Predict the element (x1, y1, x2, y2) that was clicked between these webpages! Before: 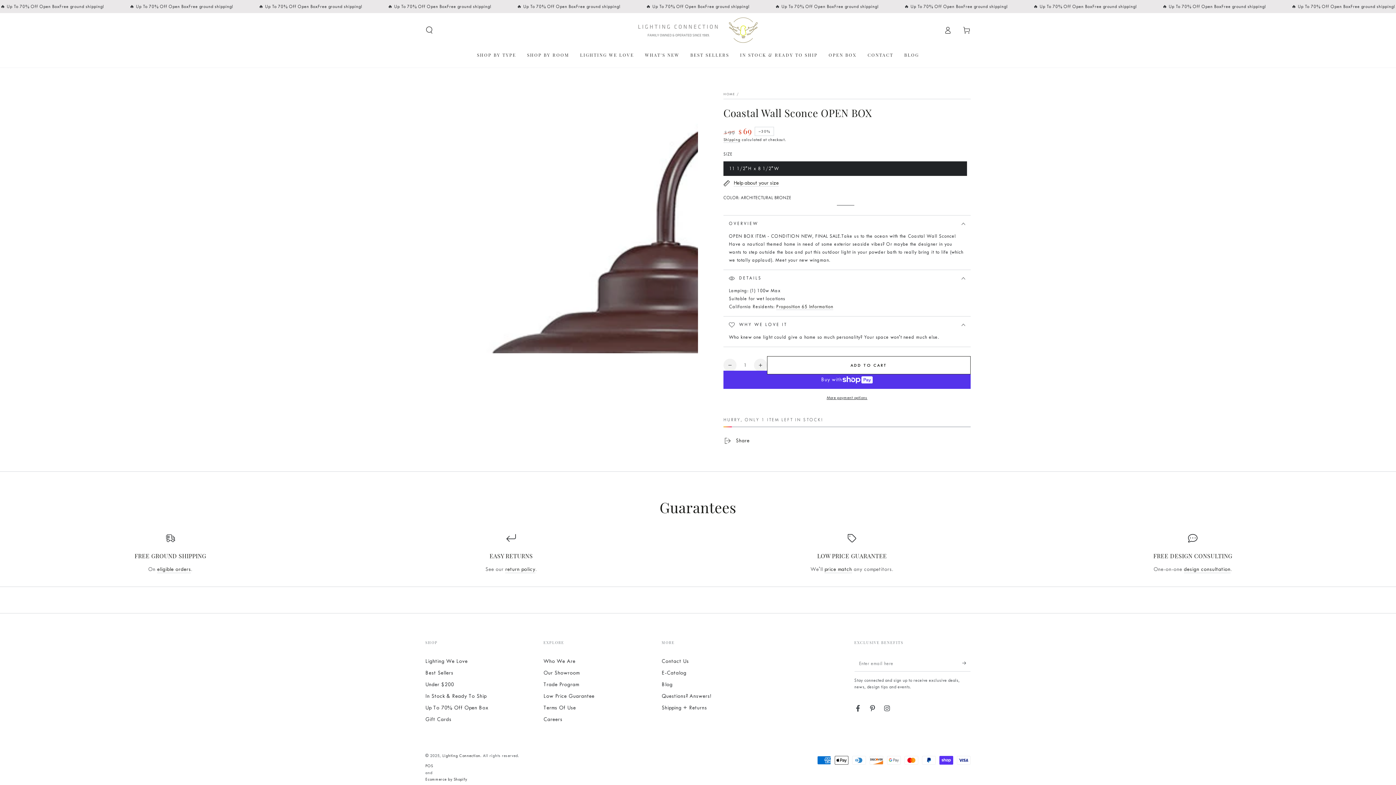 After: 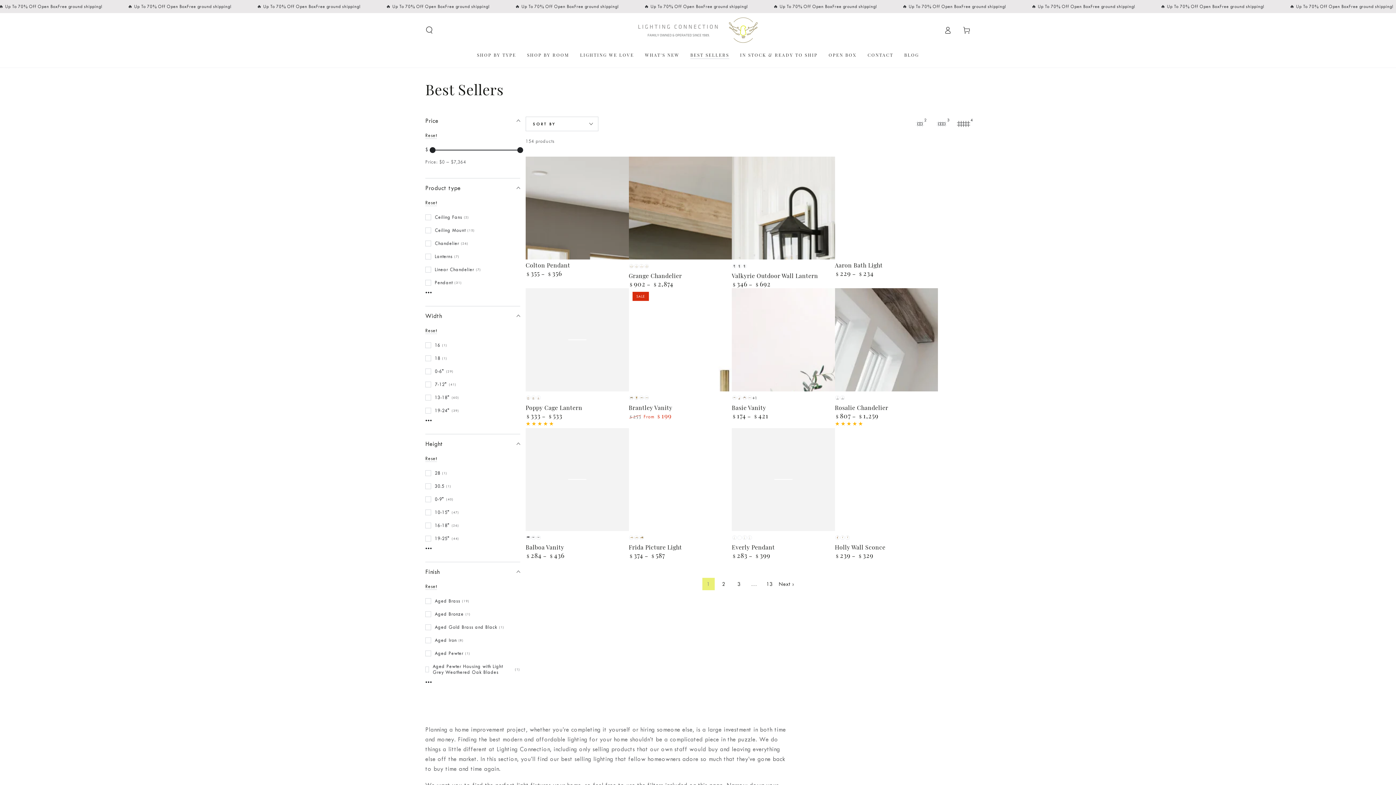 Action: bbox: (685, 46, 734, 63) label: BEST SELLERS